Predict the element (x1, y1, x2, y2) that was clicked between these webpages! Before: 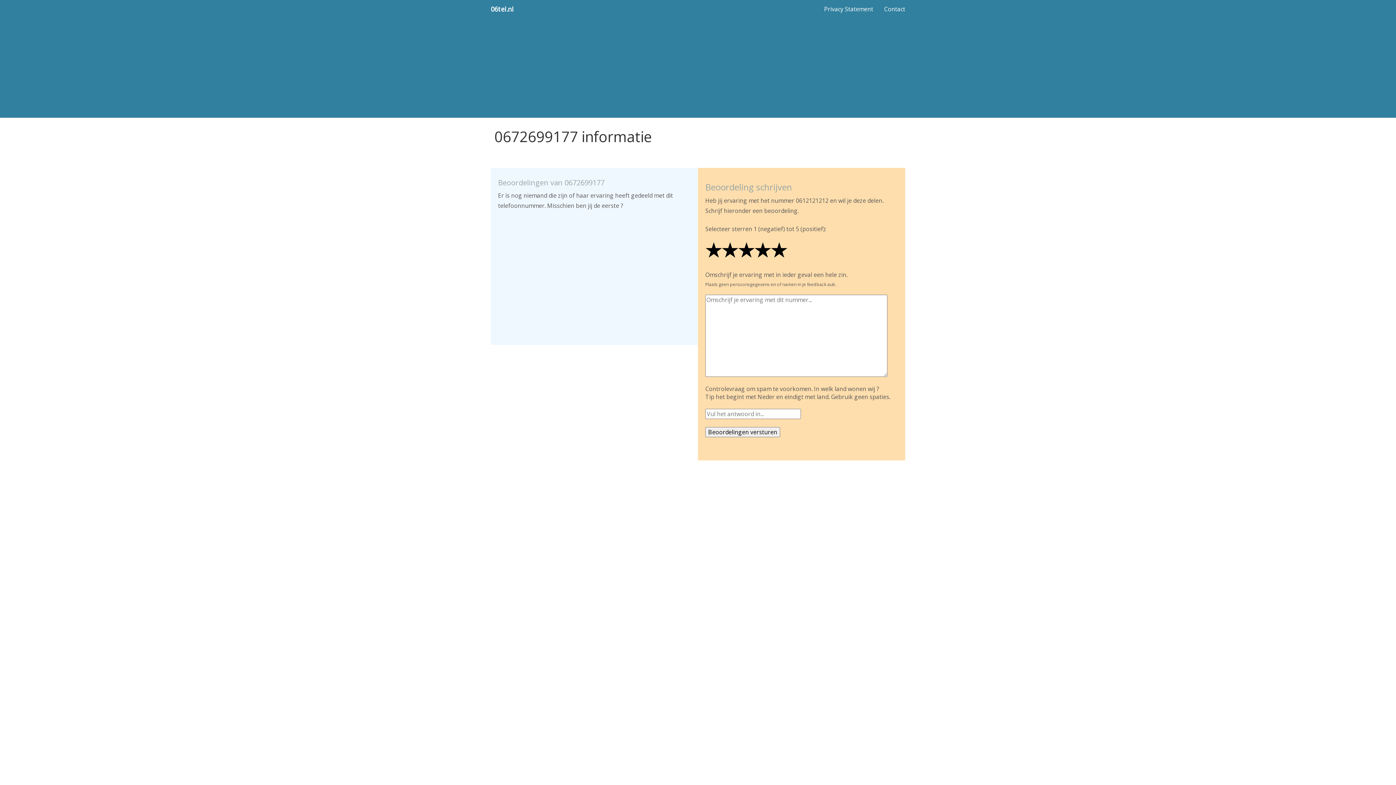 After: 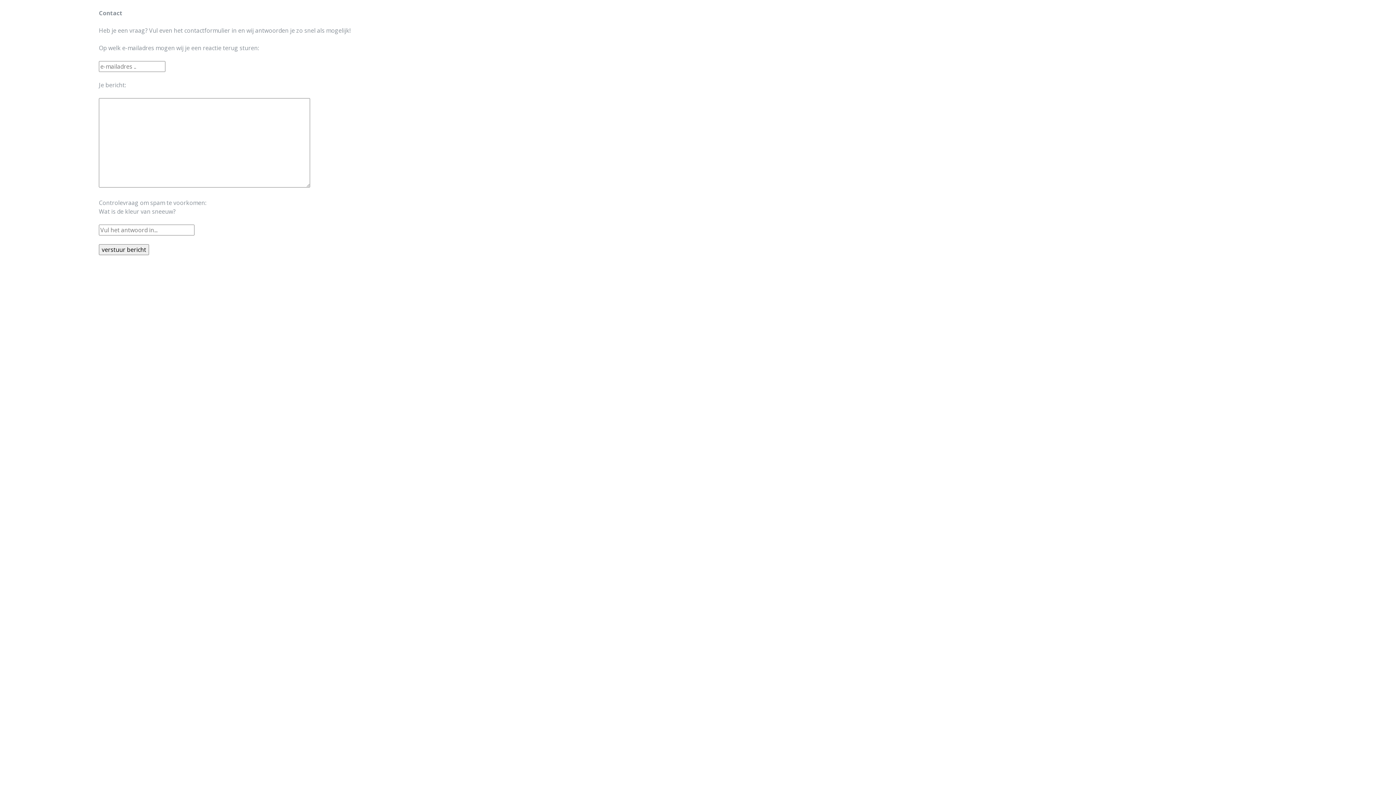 Action: label: Contact bbox: (878, 0, 910, 18)